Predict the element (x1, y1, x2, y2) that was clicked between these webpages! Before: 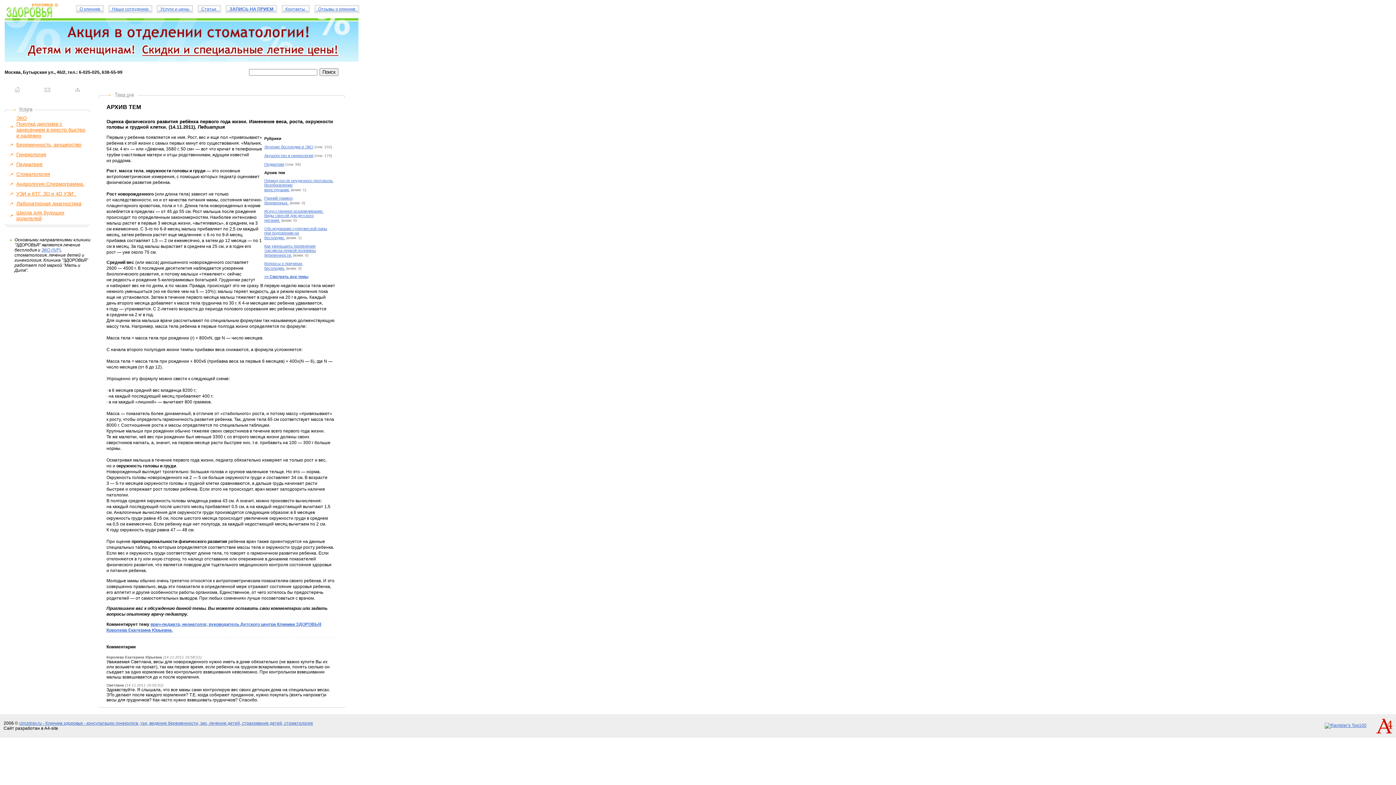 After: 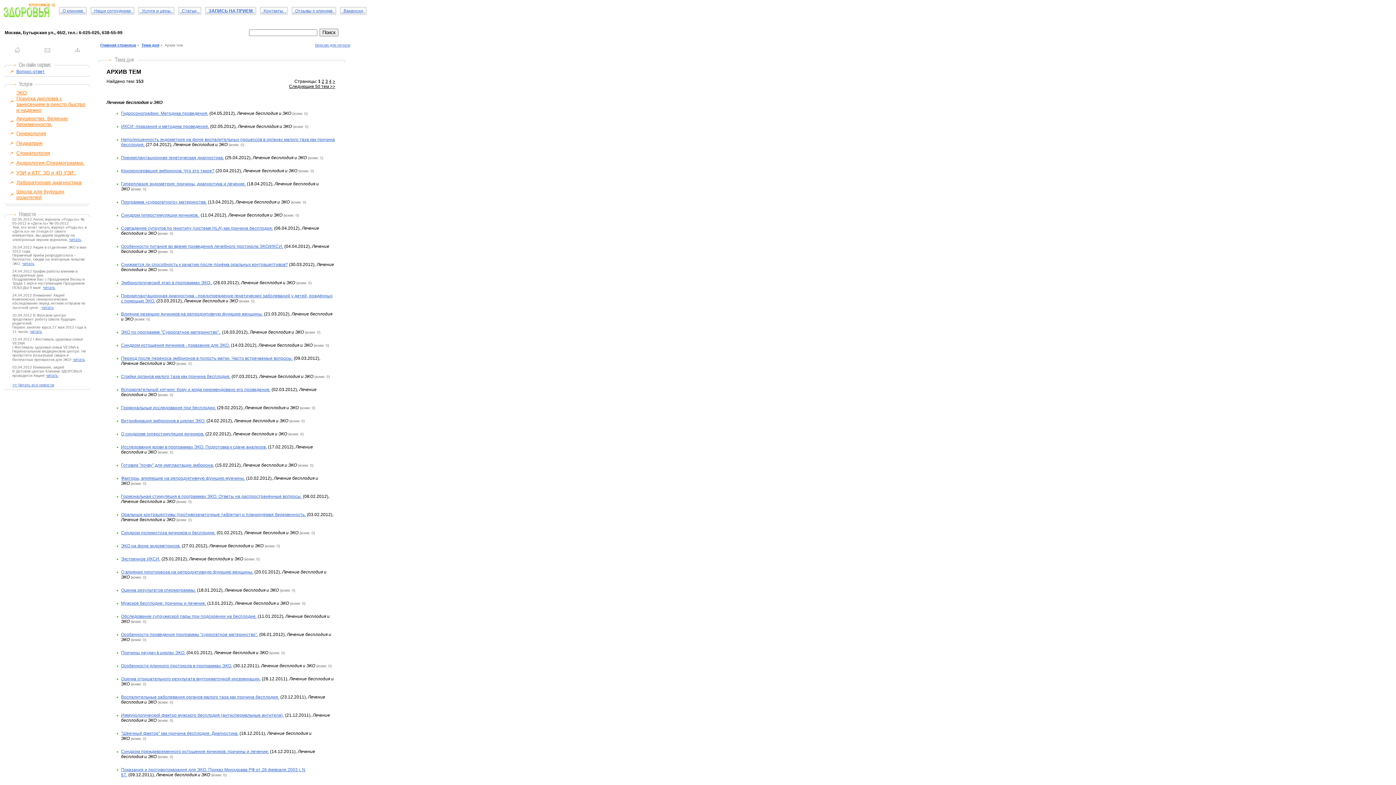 Action: label: Лечение бесплодия и ЭКО bbox: (264, 144, 313, 149)